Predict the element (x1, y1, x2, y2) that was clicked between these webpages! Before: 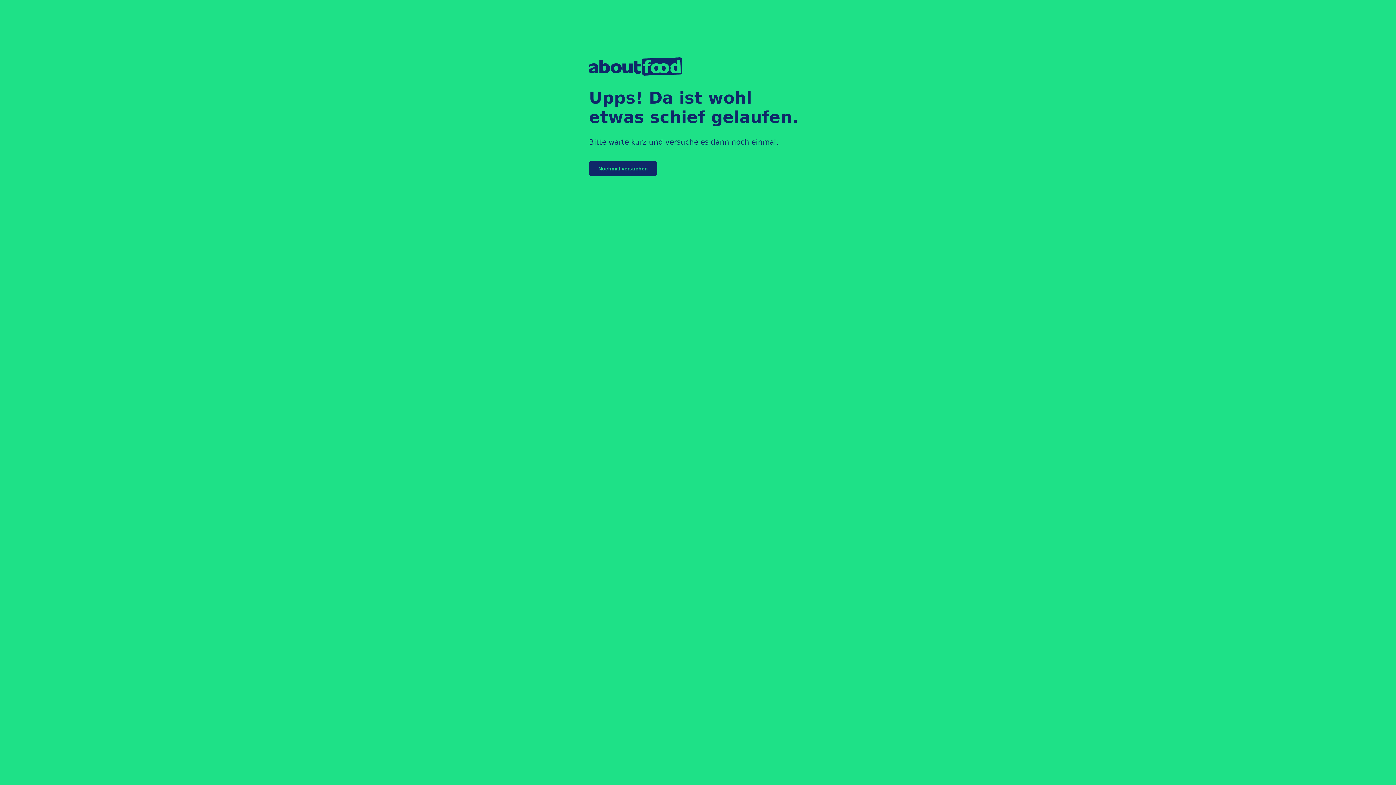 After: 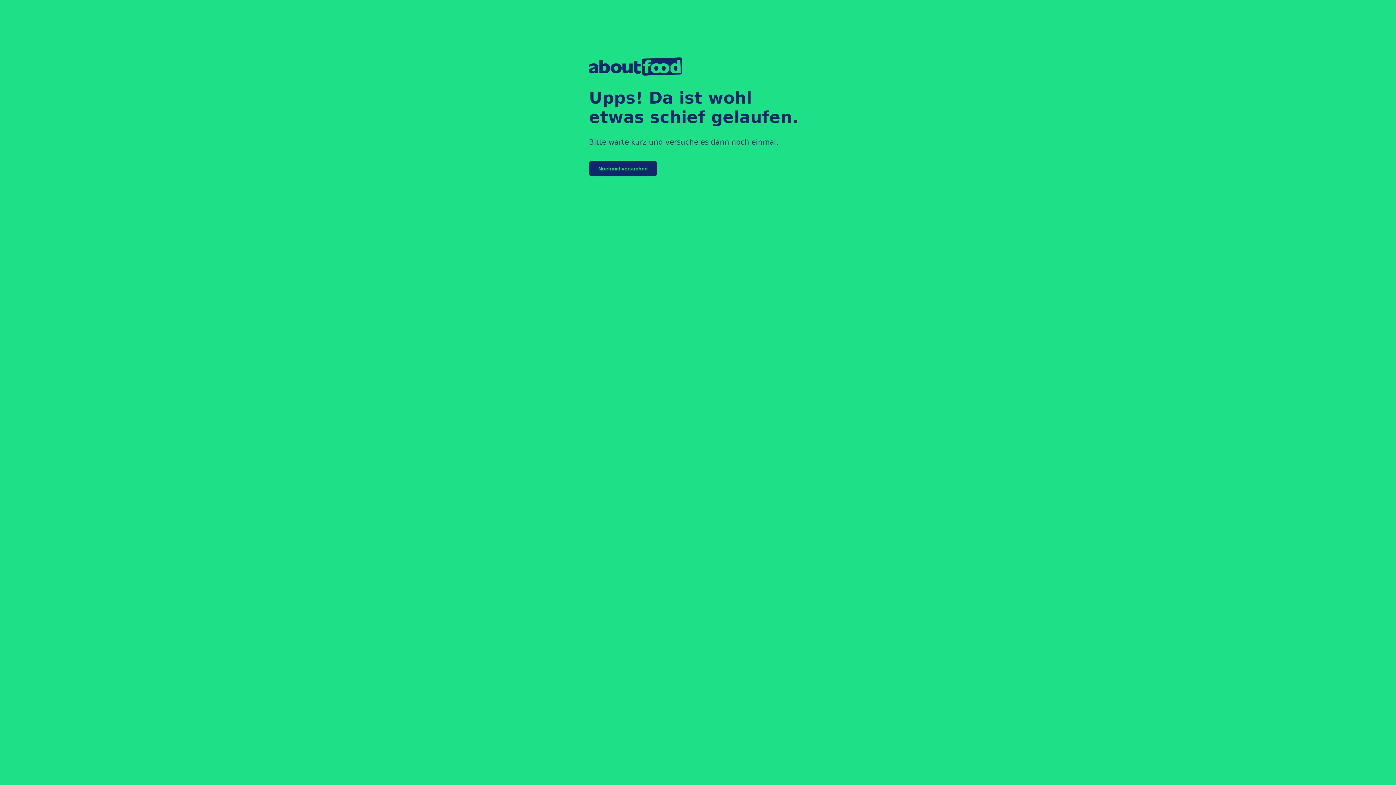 Action: bbox: (589, 161, 657, 176) label: Nochmal versuchen